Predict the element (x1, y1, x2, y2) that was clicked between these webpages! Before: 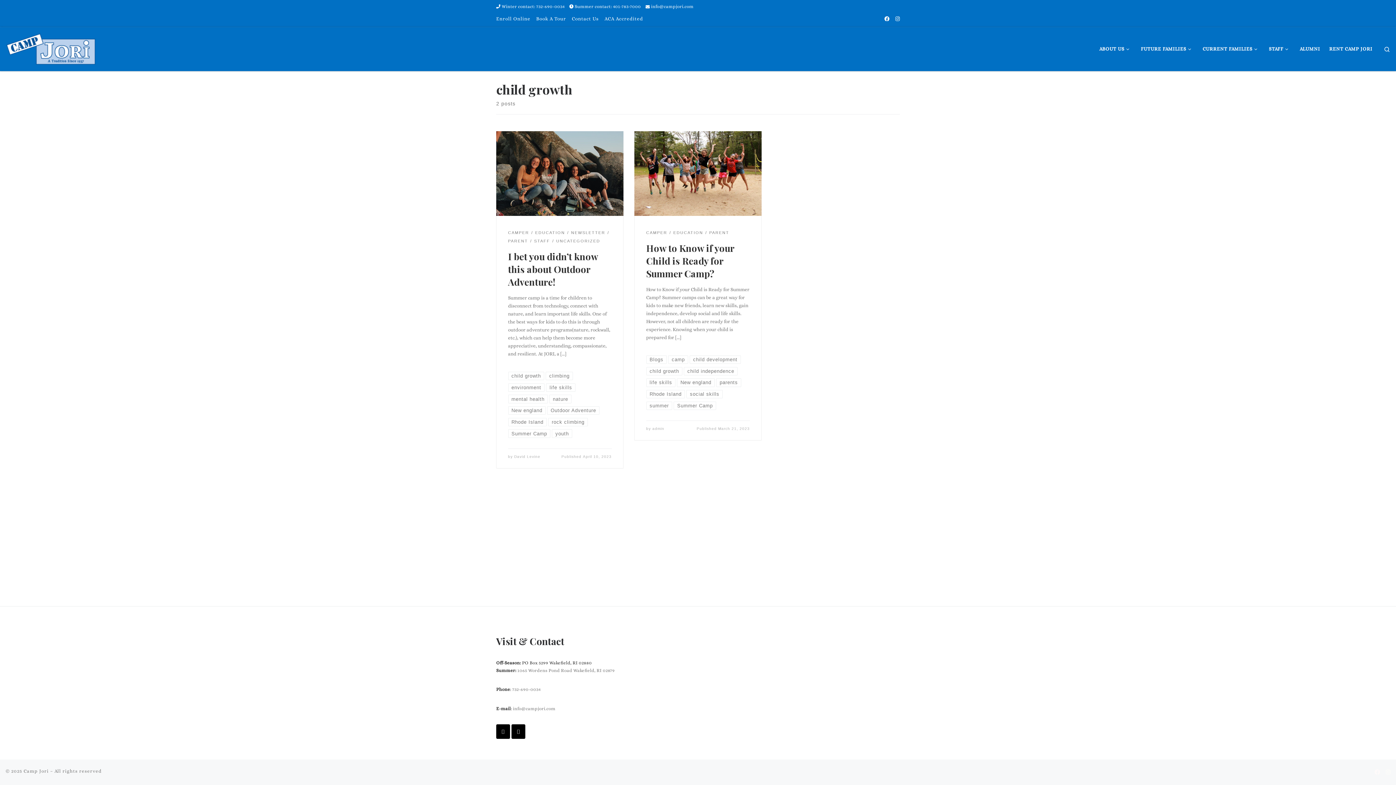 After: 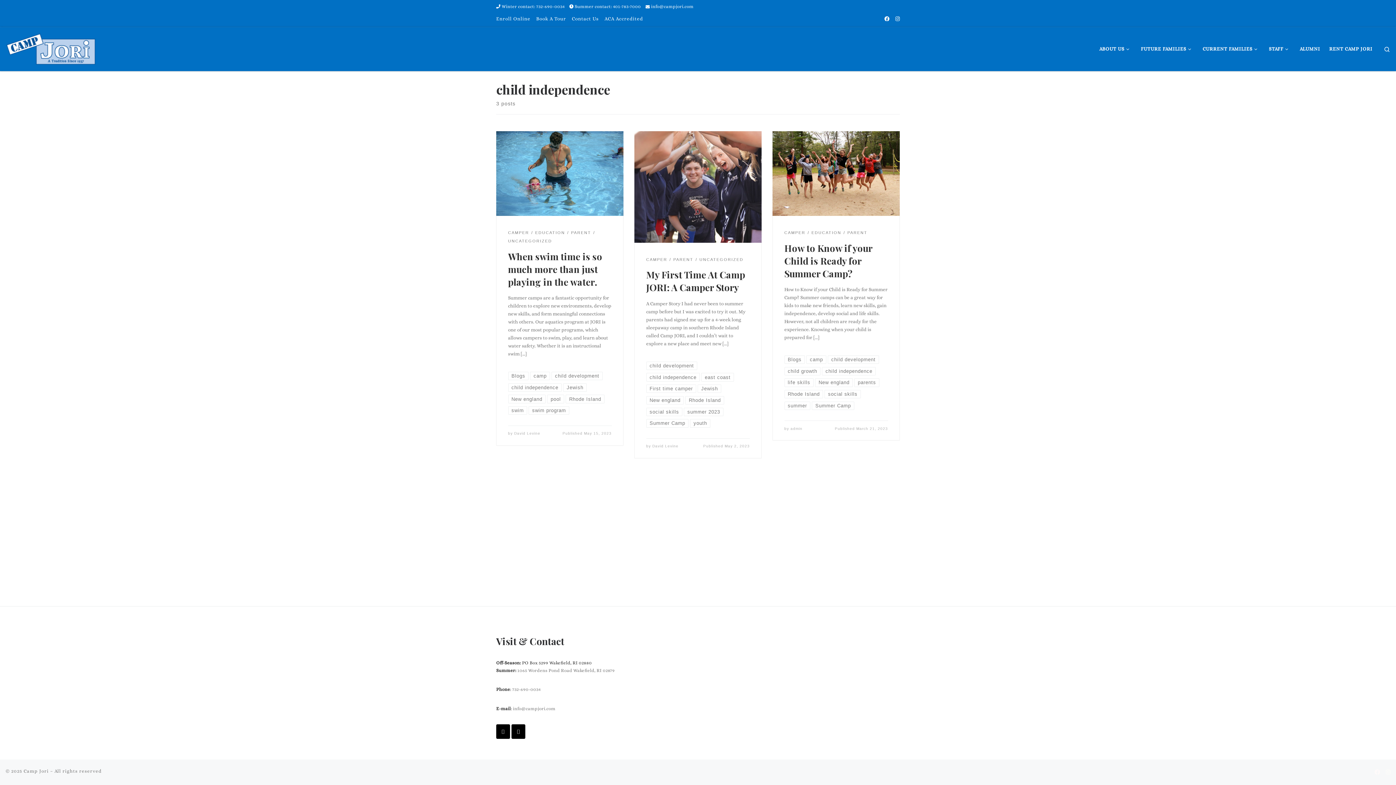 Action: label: child independence bbox: (684, 367, 737, 375)